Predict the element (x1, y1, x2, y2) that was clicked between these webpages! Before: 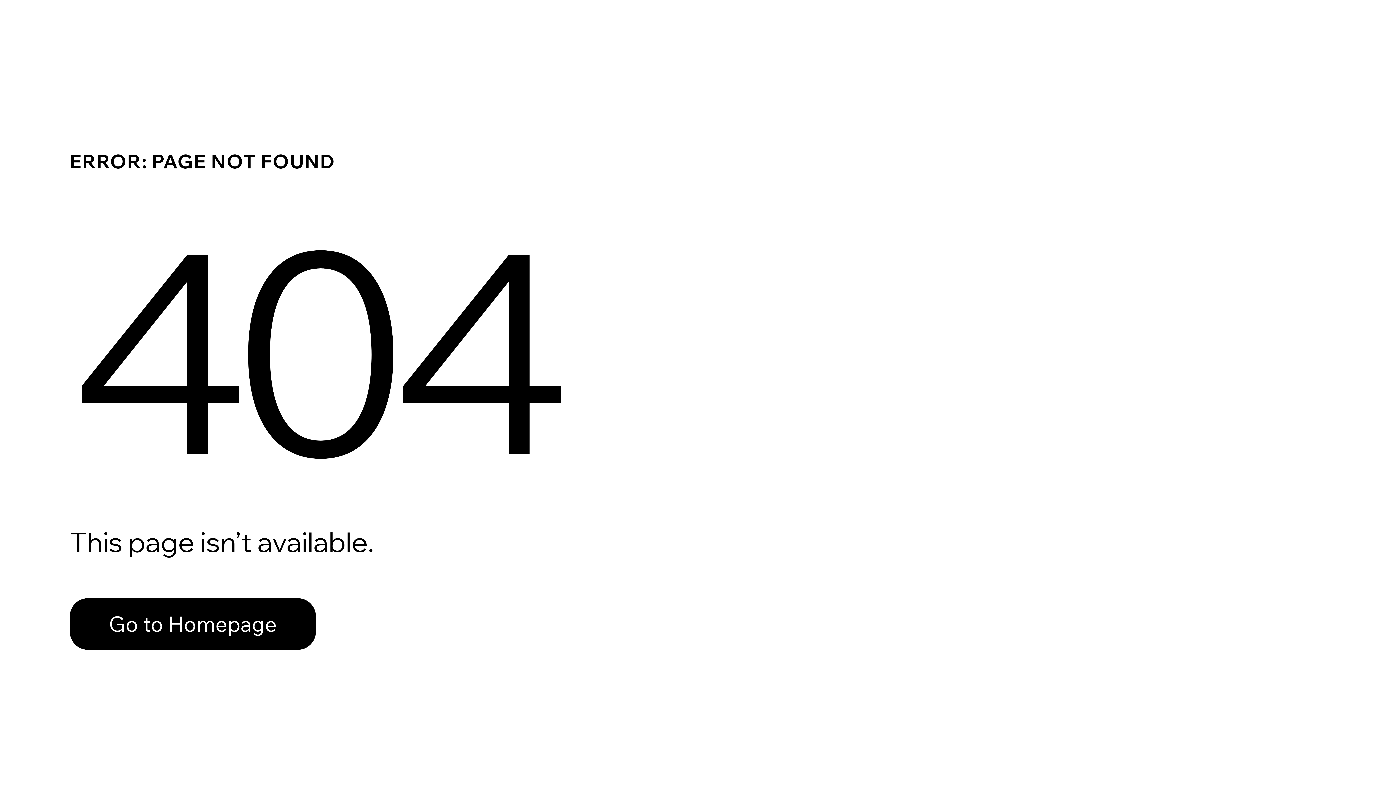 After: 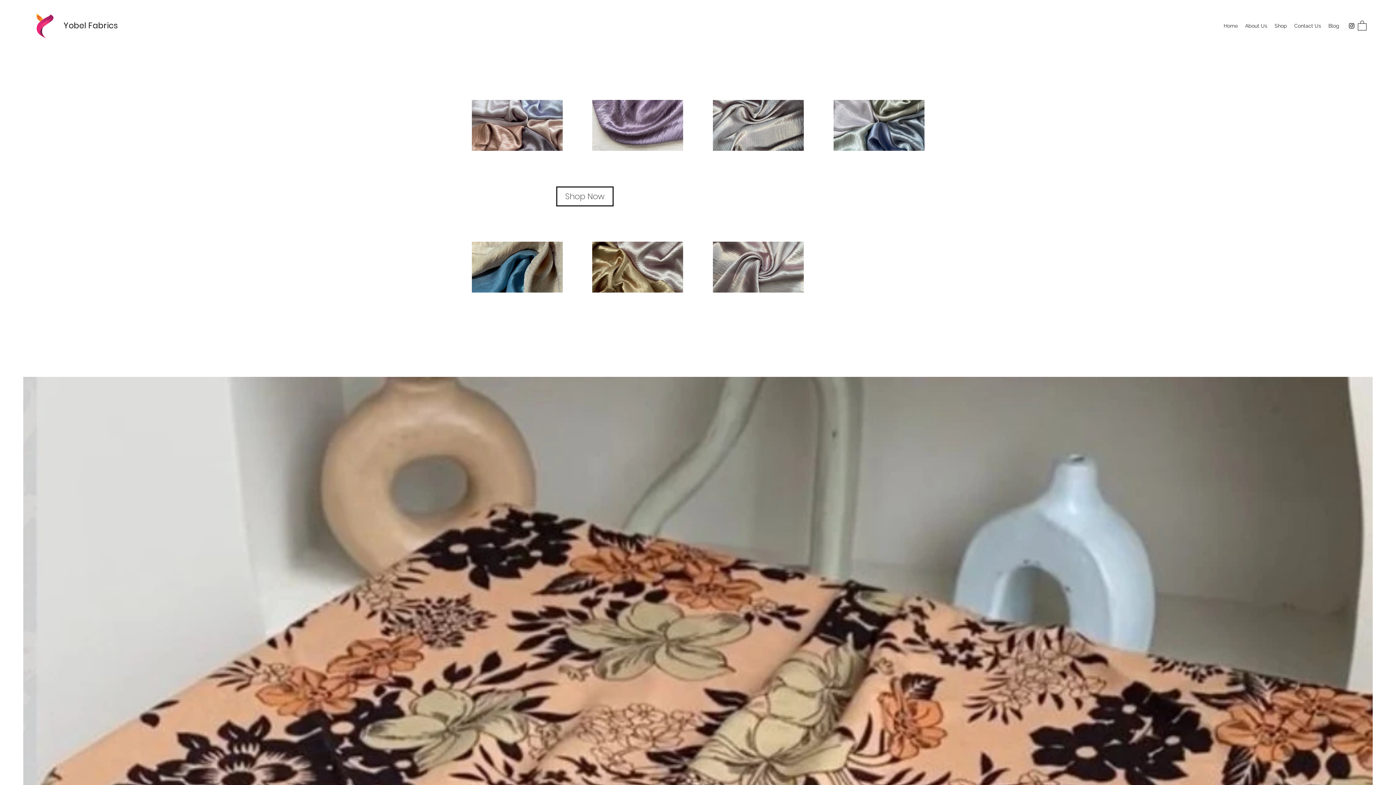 Action: label: Go to Homepage bbox: (69, 582, 768, 659)